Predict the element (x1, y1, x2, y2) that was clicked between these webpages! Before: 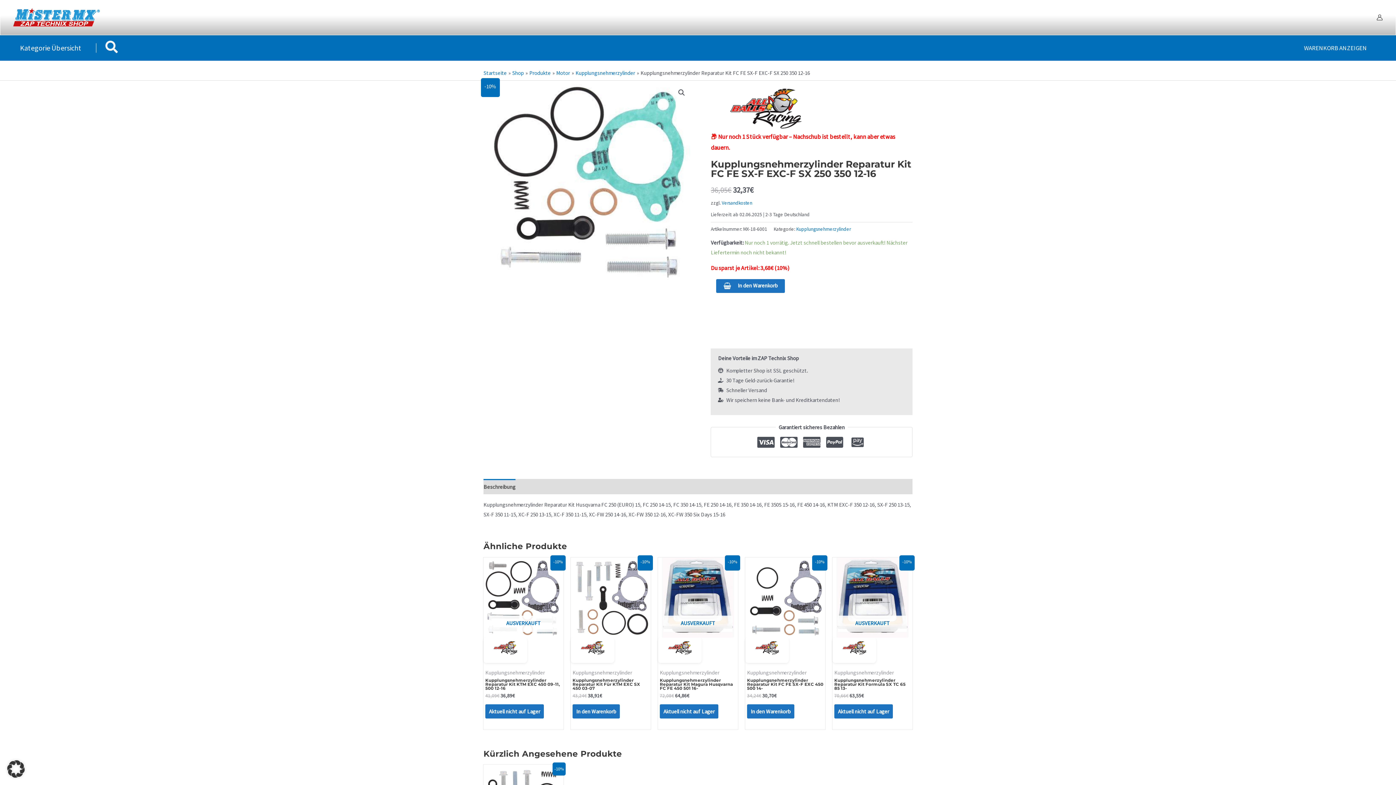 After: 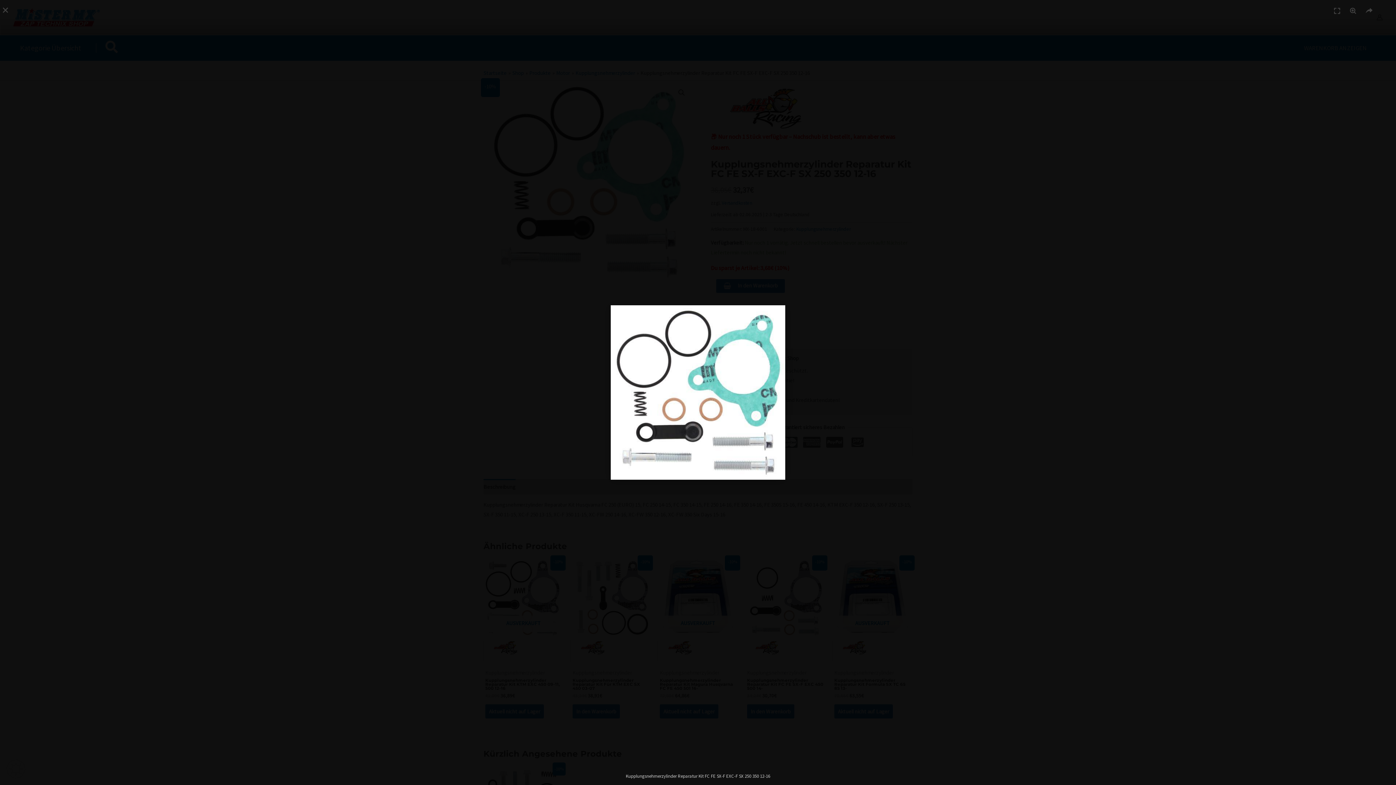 Action: bbox: (487, 80, 690, 283)